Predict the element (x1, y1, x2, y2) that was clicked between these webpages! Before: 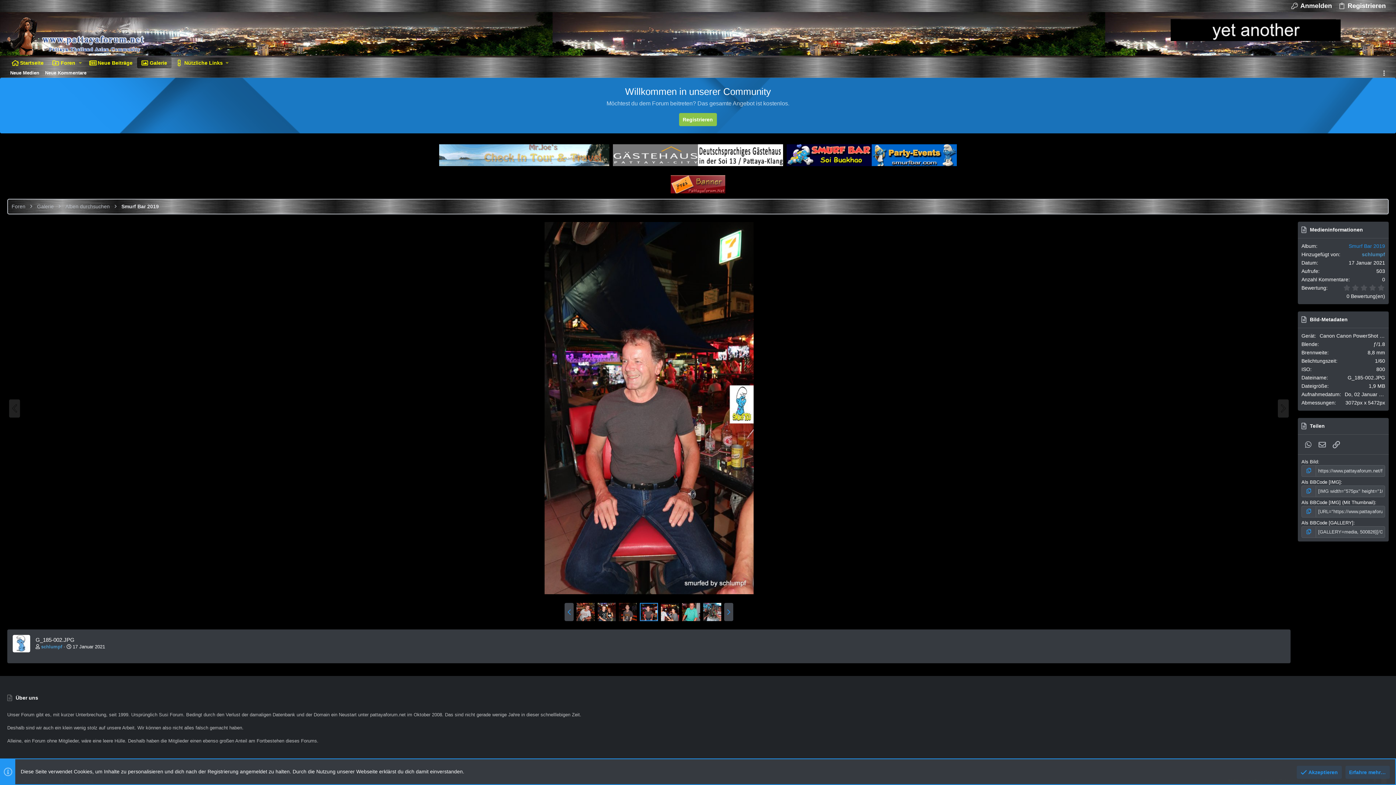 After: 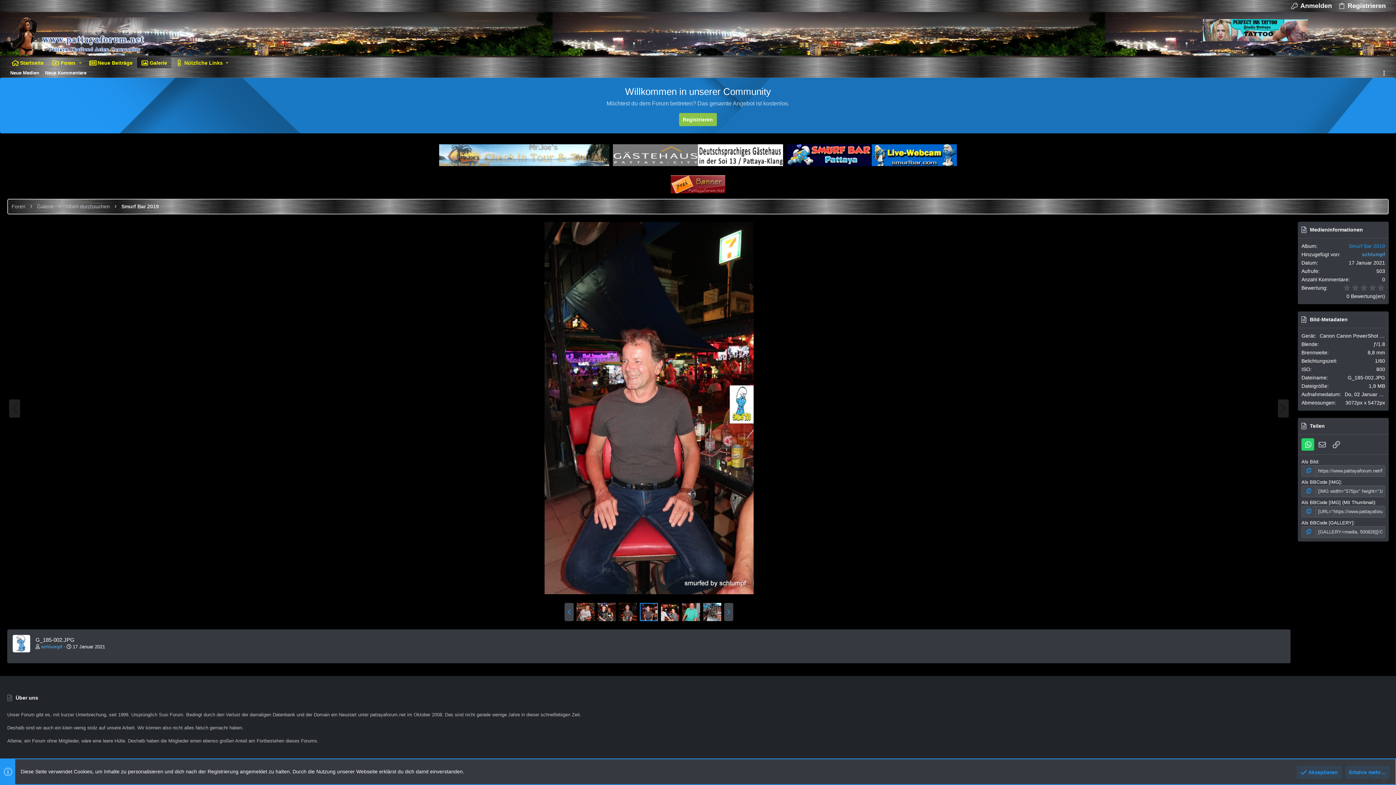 Action: label: WhatsApp bbox: (1301, 438, 1314, 450)